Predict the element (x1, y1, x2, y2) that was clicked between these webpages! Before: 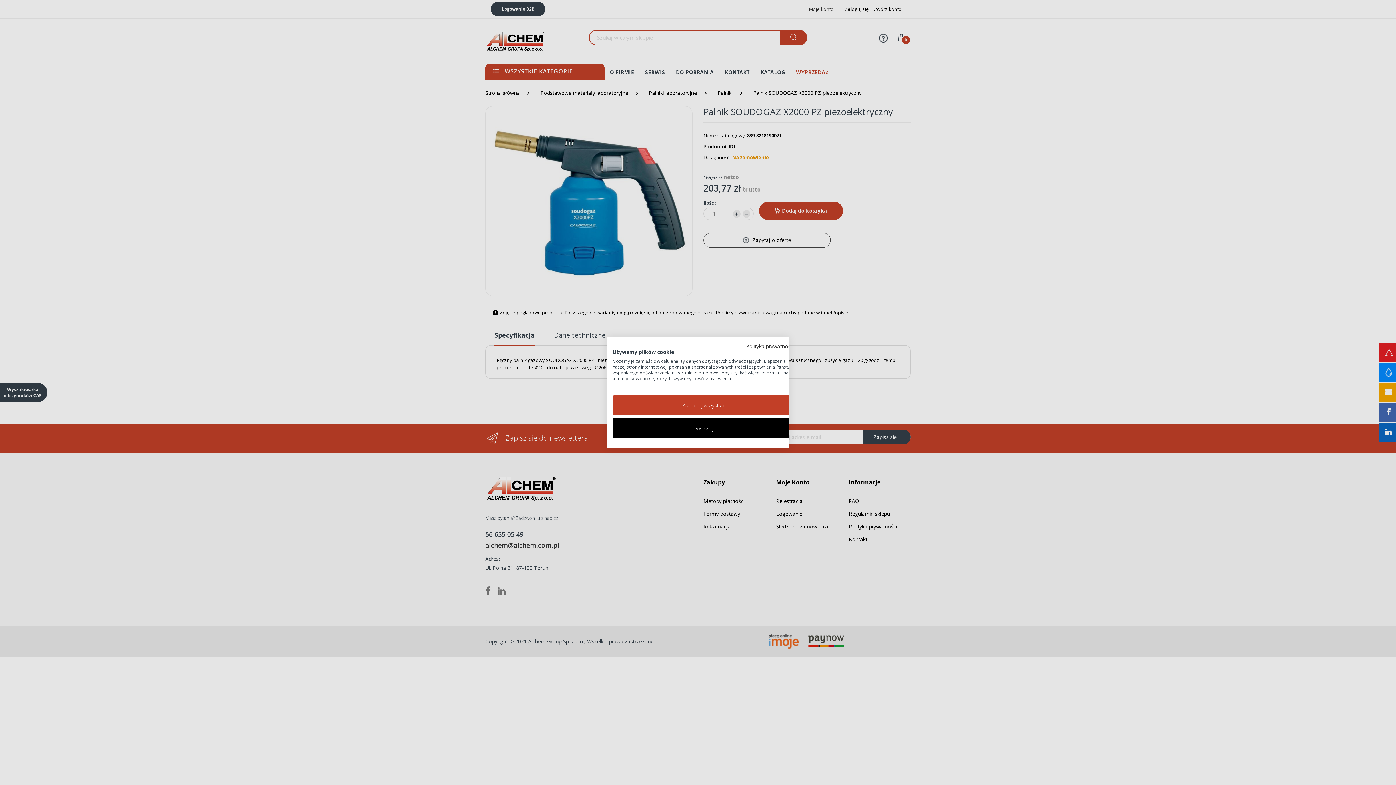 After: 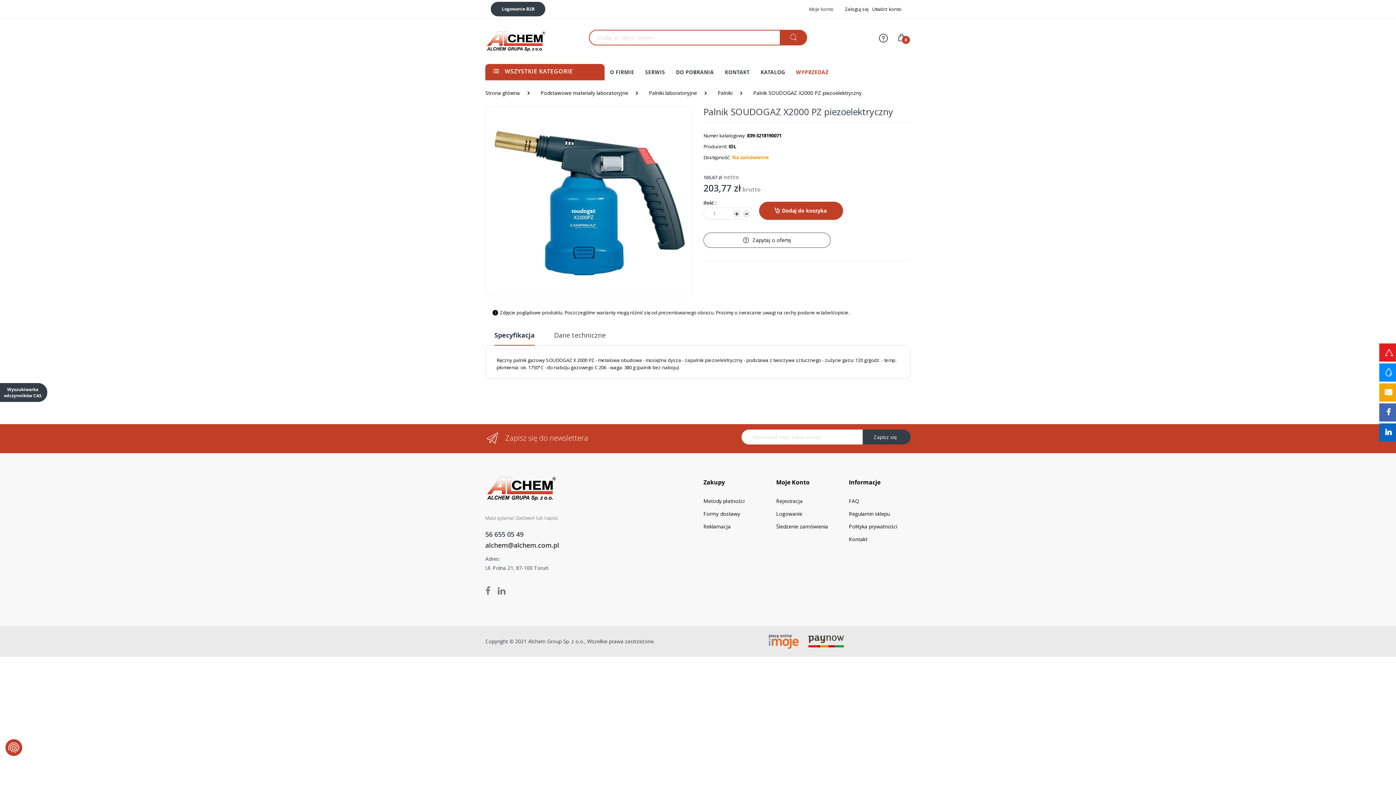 Action: bbox: (612, 395, 794, 415) label: Zaakceptuj wszystkie cookies